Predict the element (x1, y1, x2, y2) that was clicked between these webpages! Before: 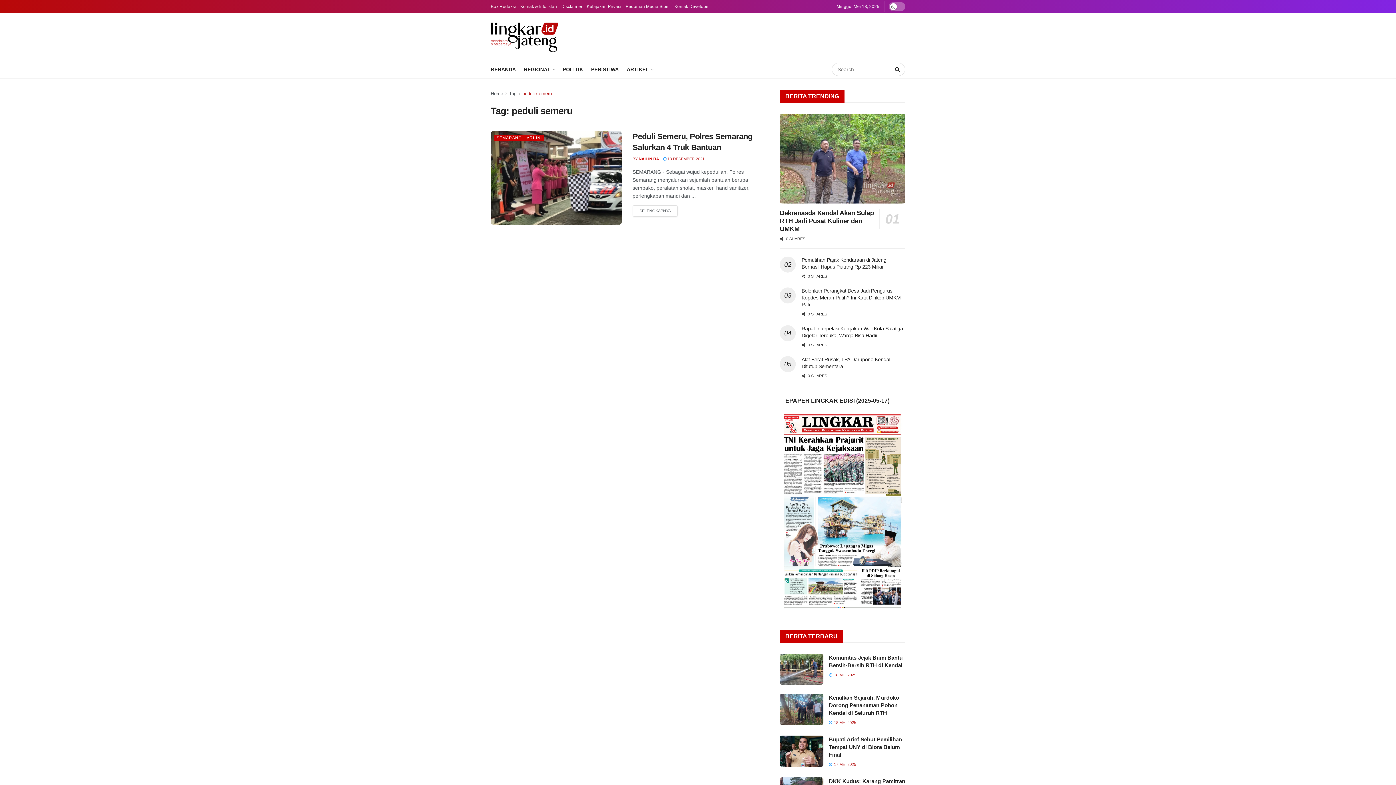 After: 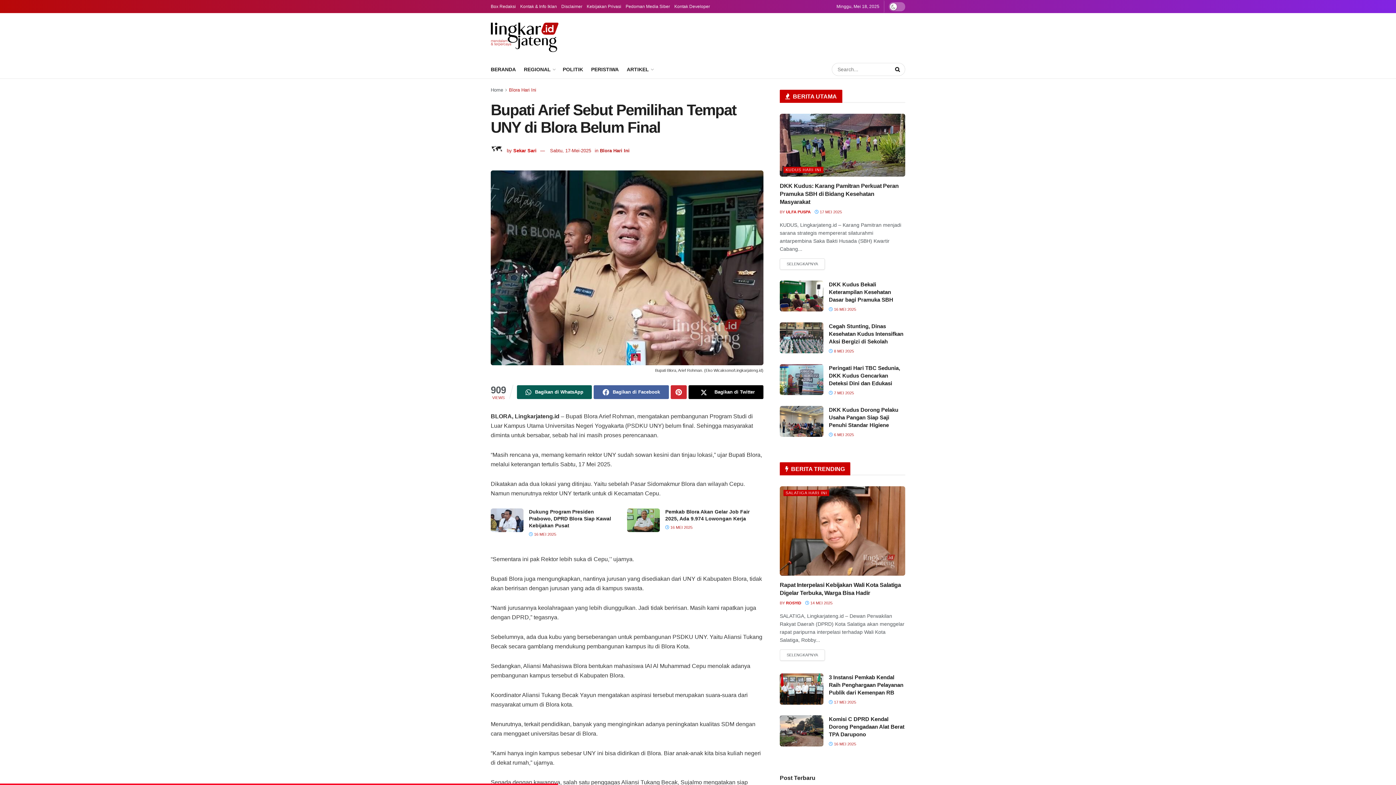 Action: label: Bupati Arief Sebut Pemilihan Tempat UNY di Blora Belum Final bbox: (829, 736, 902, 758)